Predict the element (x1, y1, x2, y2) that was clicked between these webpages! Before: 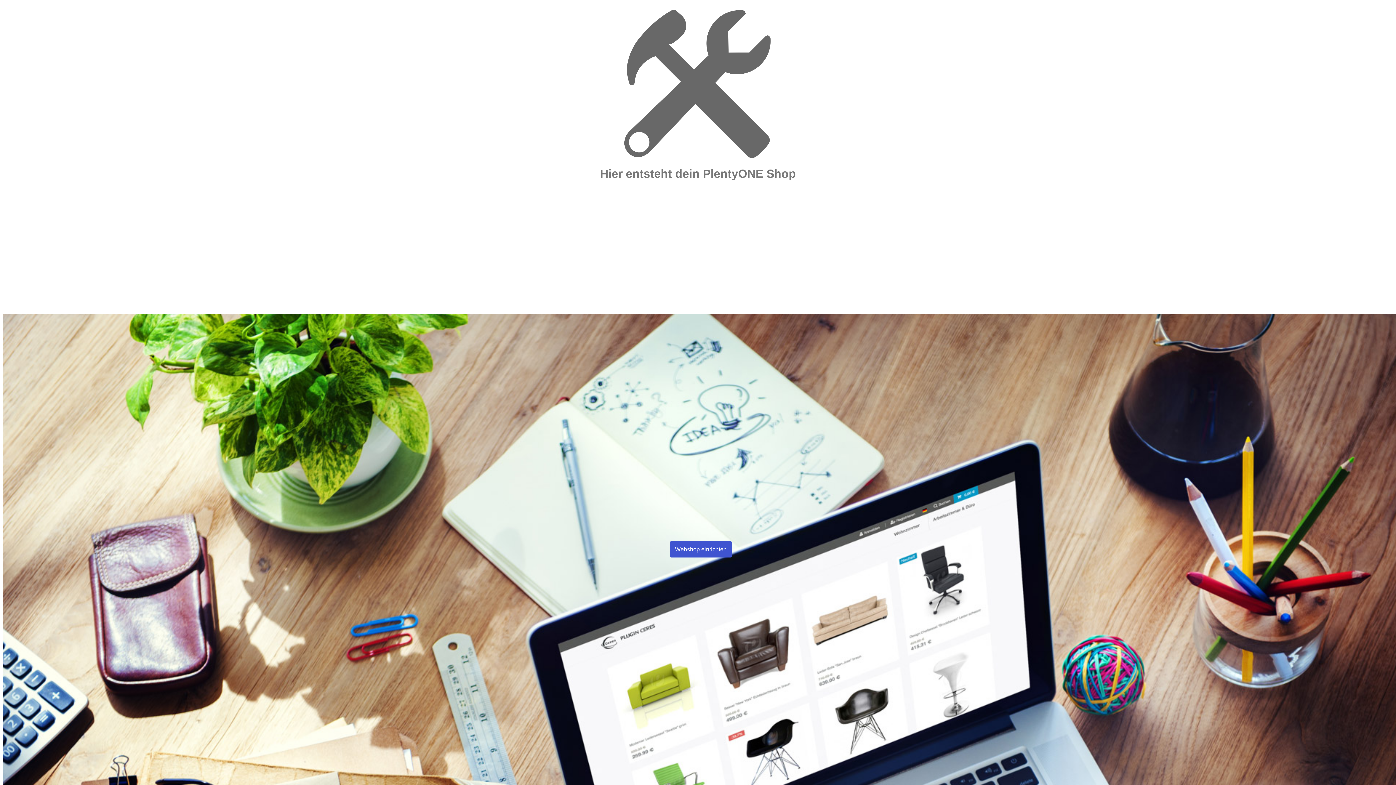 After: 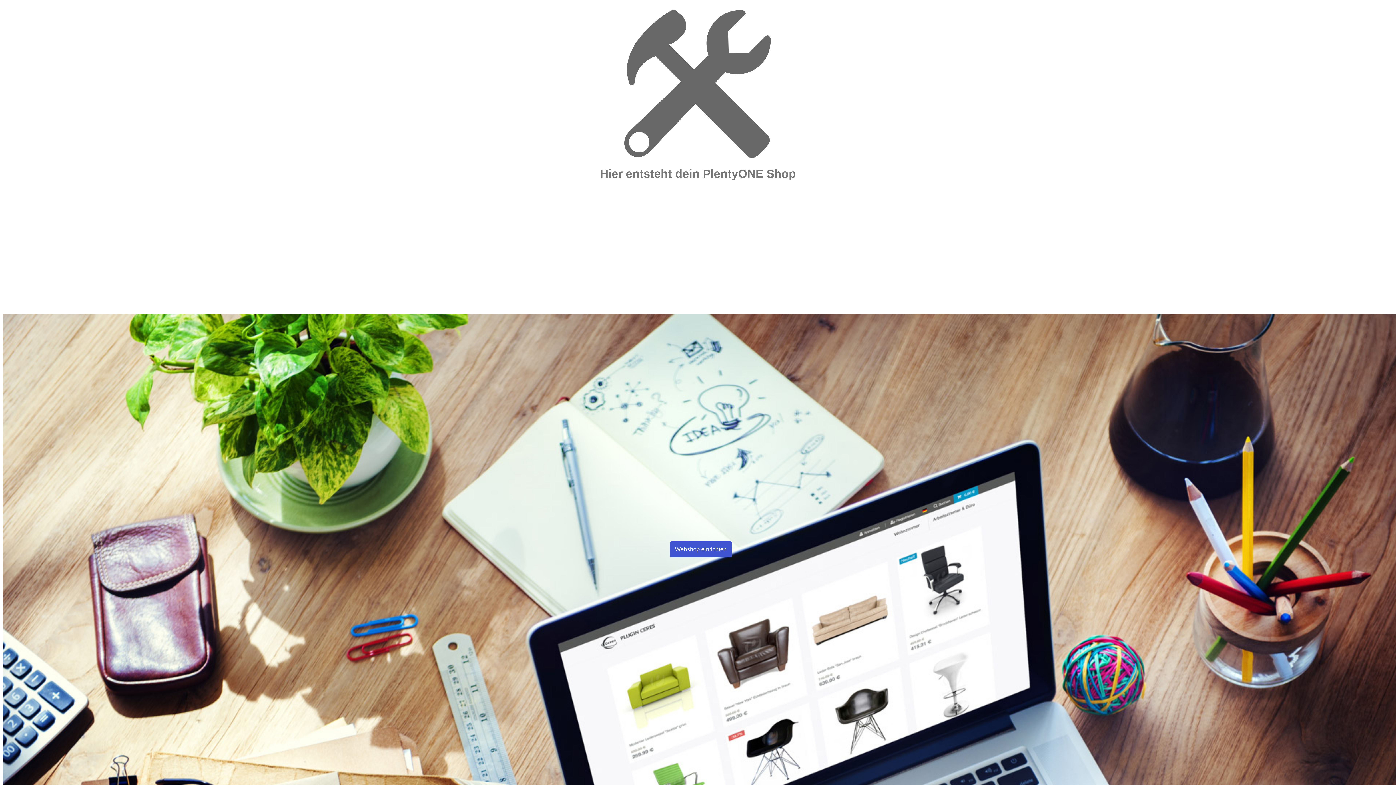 Action: label: Webshop einrichten bbox: (670, 541, 732, 557)